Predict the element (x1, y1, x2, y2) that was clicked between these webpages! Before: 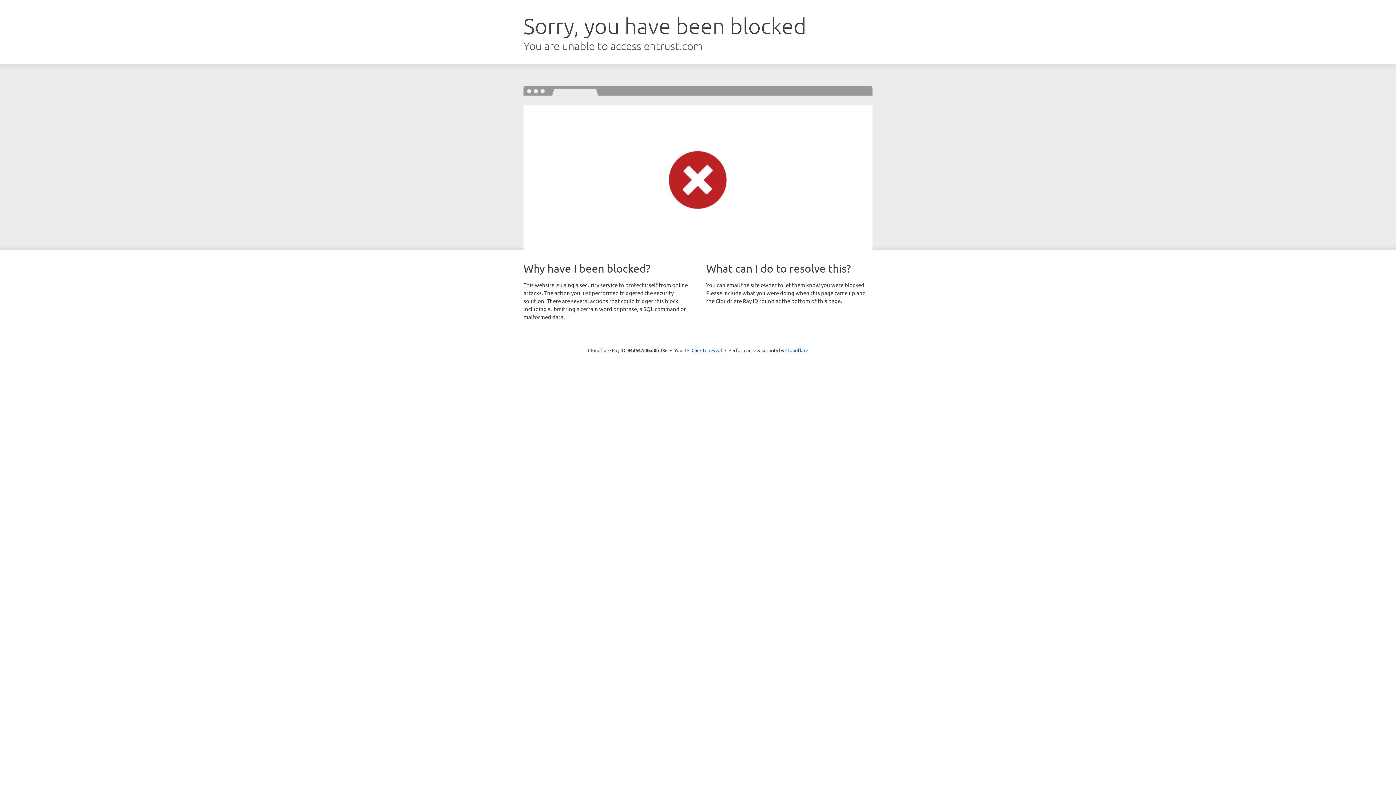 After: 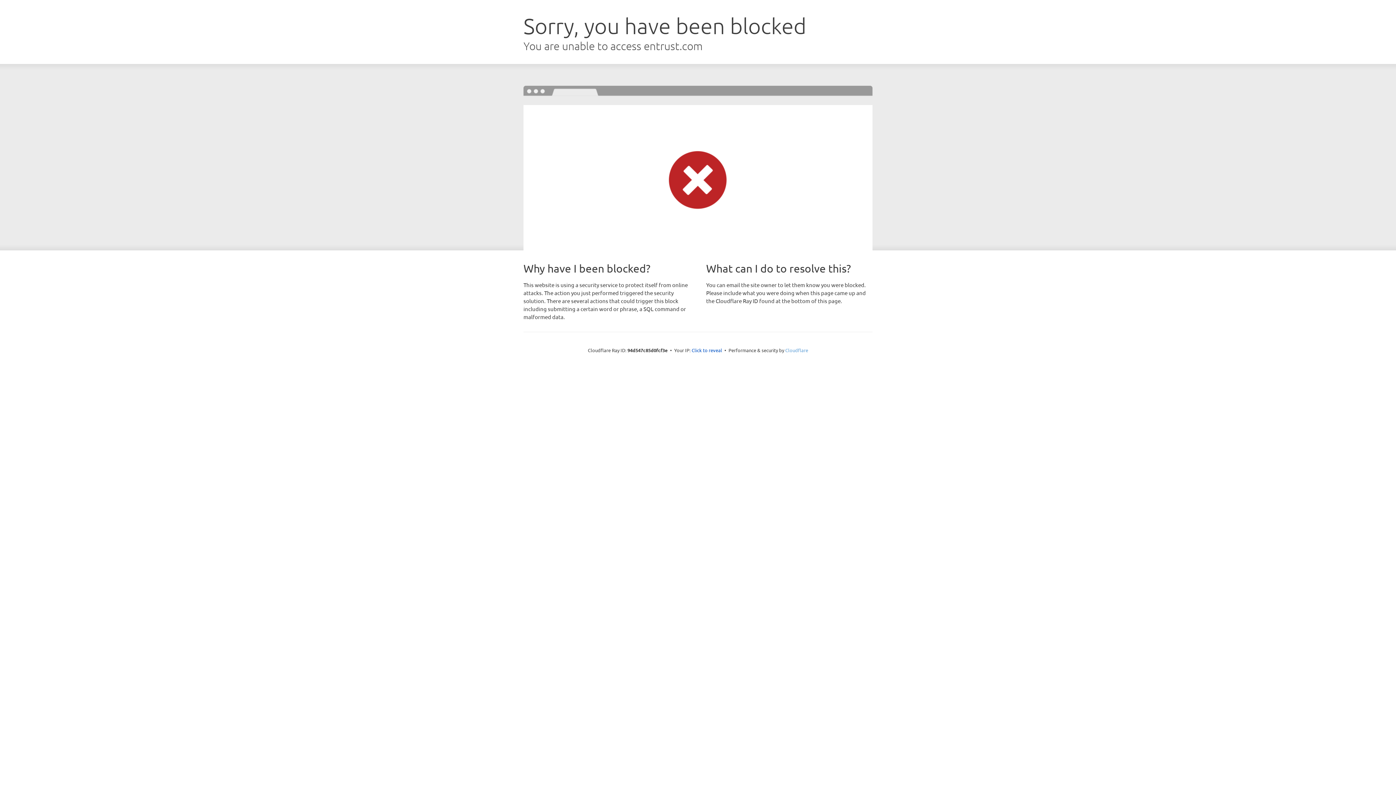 Action: bbox: (785, 347, 808, 353) label: Cloudflare